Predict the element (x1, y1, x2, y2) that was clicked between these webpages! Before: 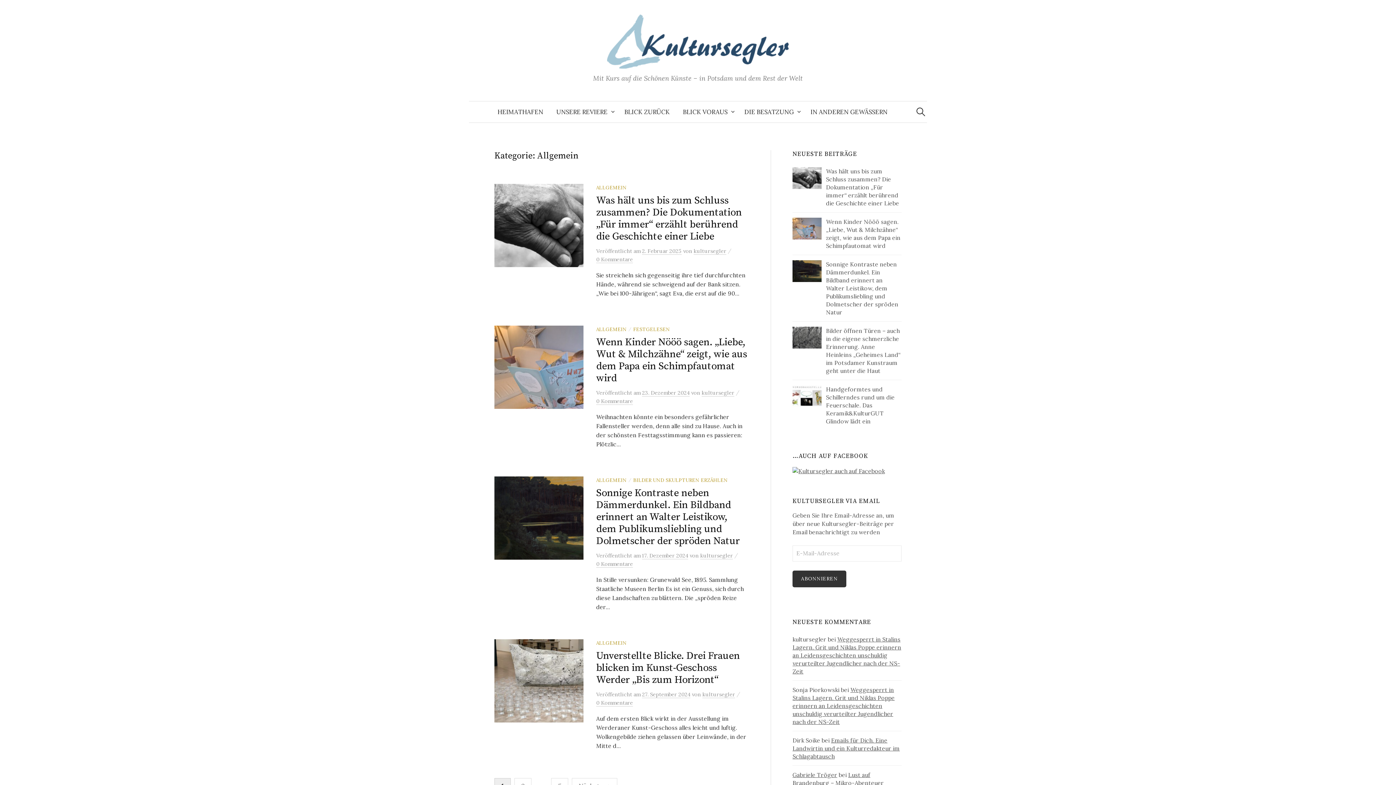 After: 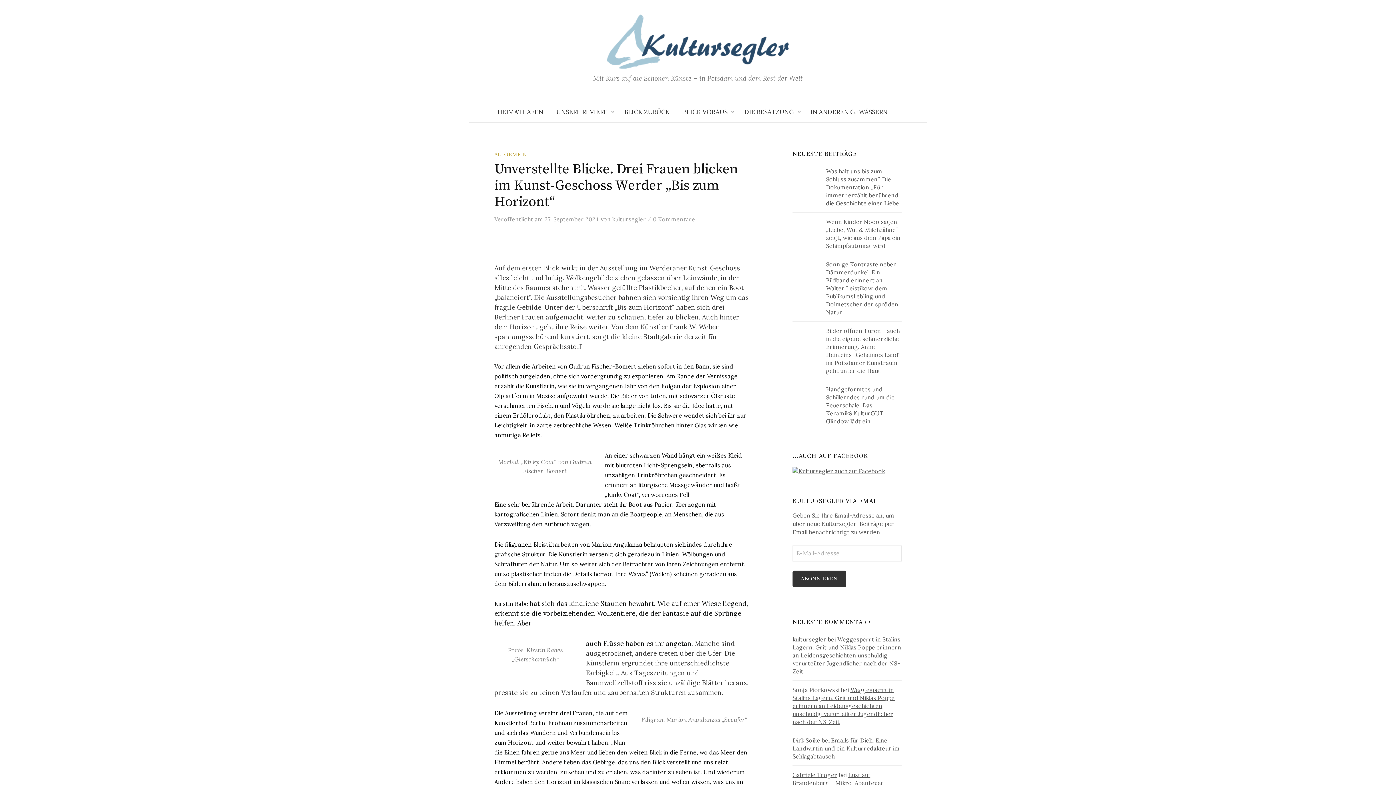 Action: bbox: (596, 649, 740, 686) label: Unverstellte Blicke. Drei Frauen blicken im Kunst-Geschoss Werder „Bis zum Horizont“